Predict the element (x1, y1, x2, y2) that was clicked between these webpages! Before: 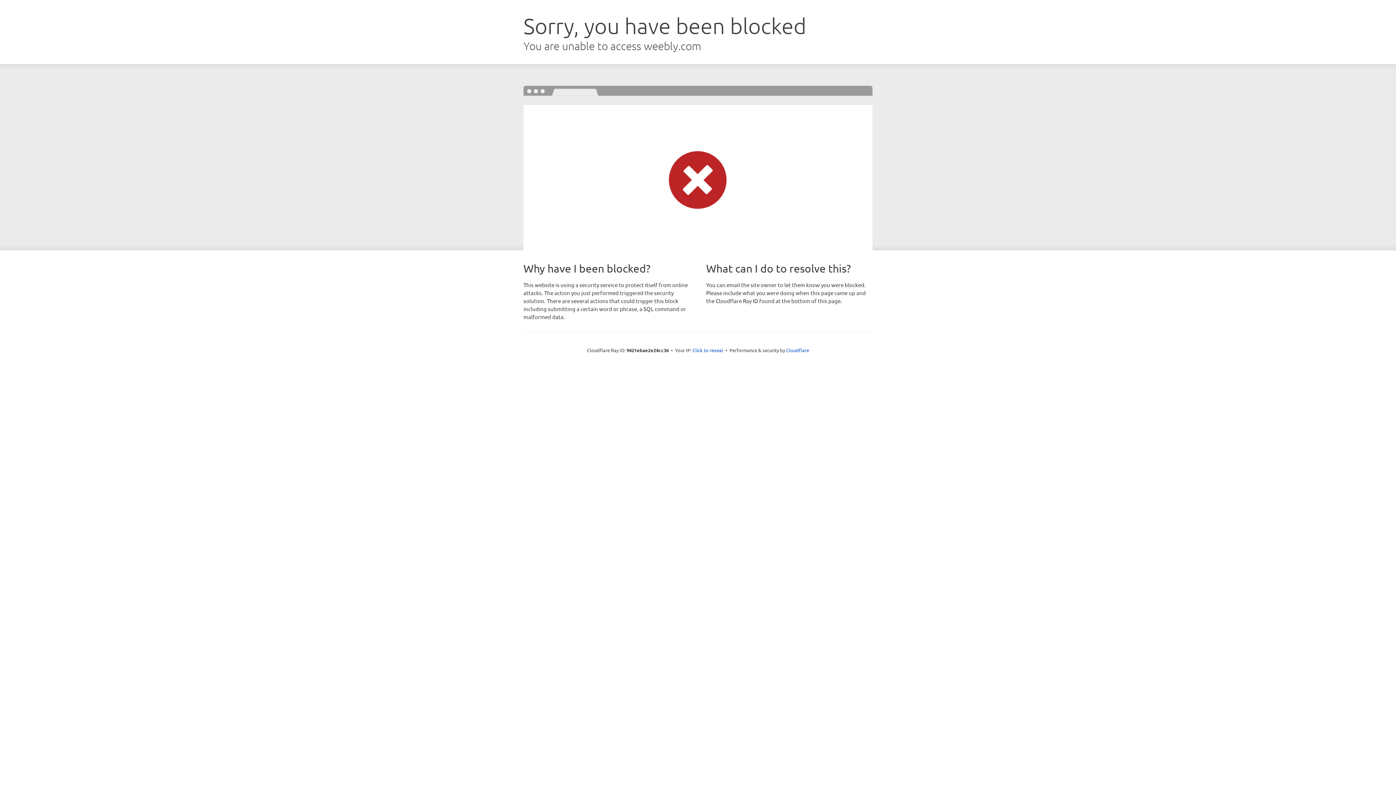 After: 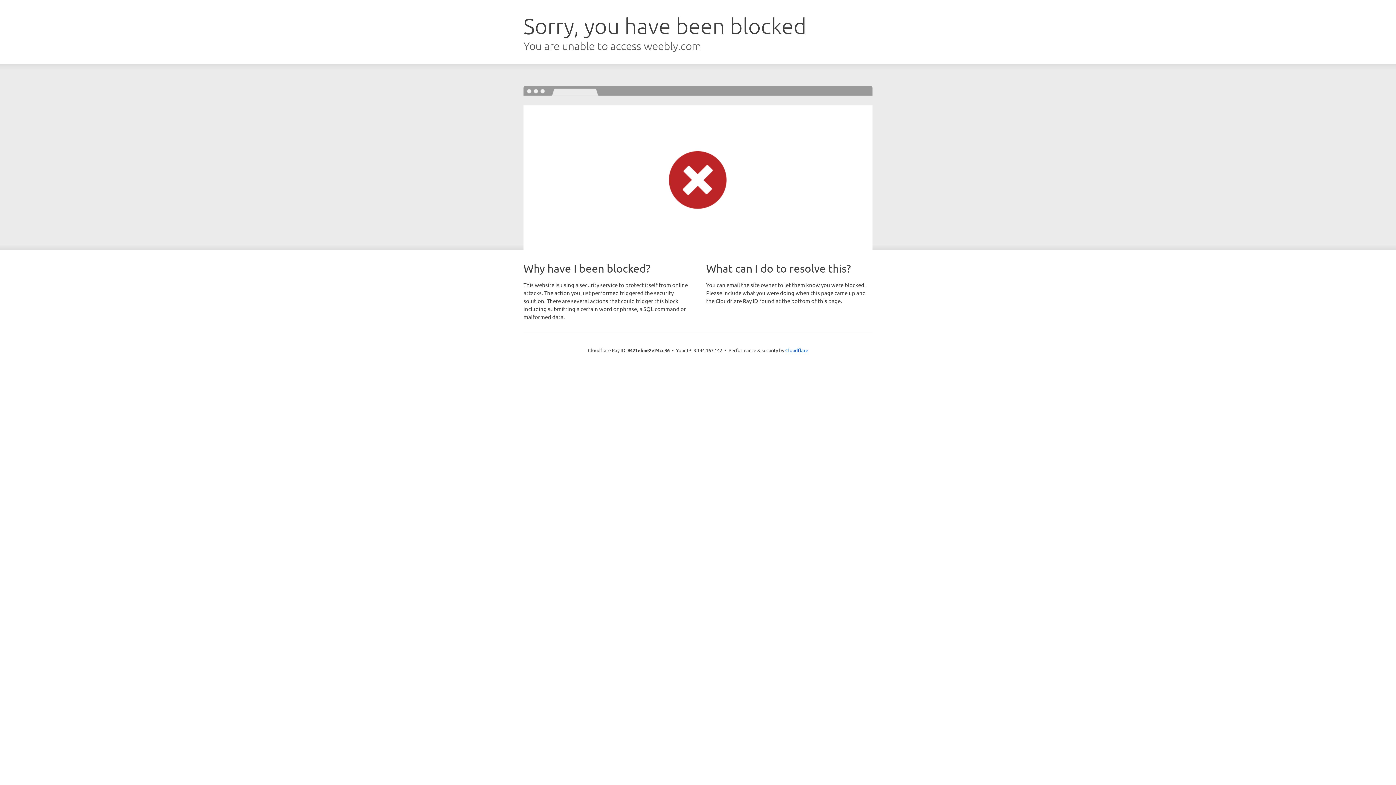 Action: bbox: (692, 346, 723, 353) label: Click to reveal